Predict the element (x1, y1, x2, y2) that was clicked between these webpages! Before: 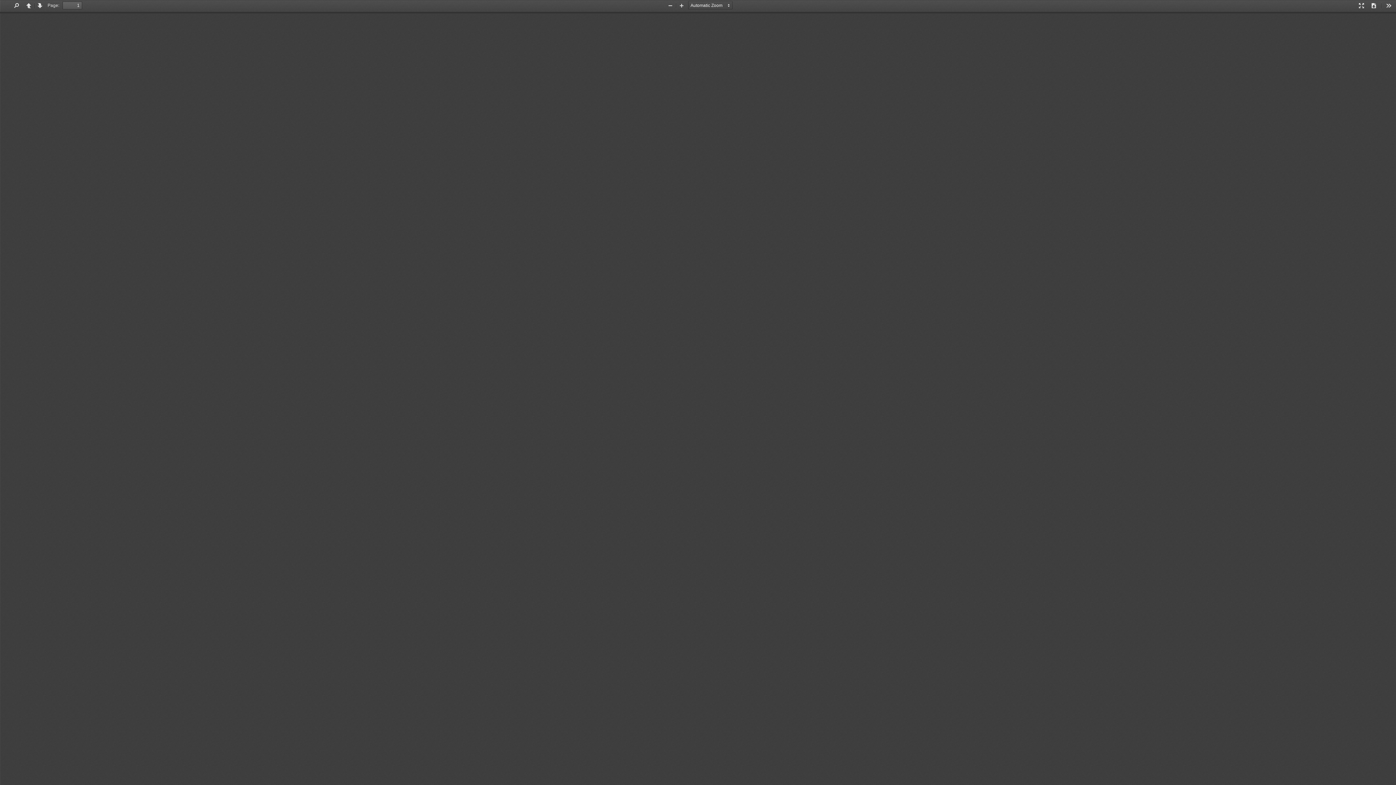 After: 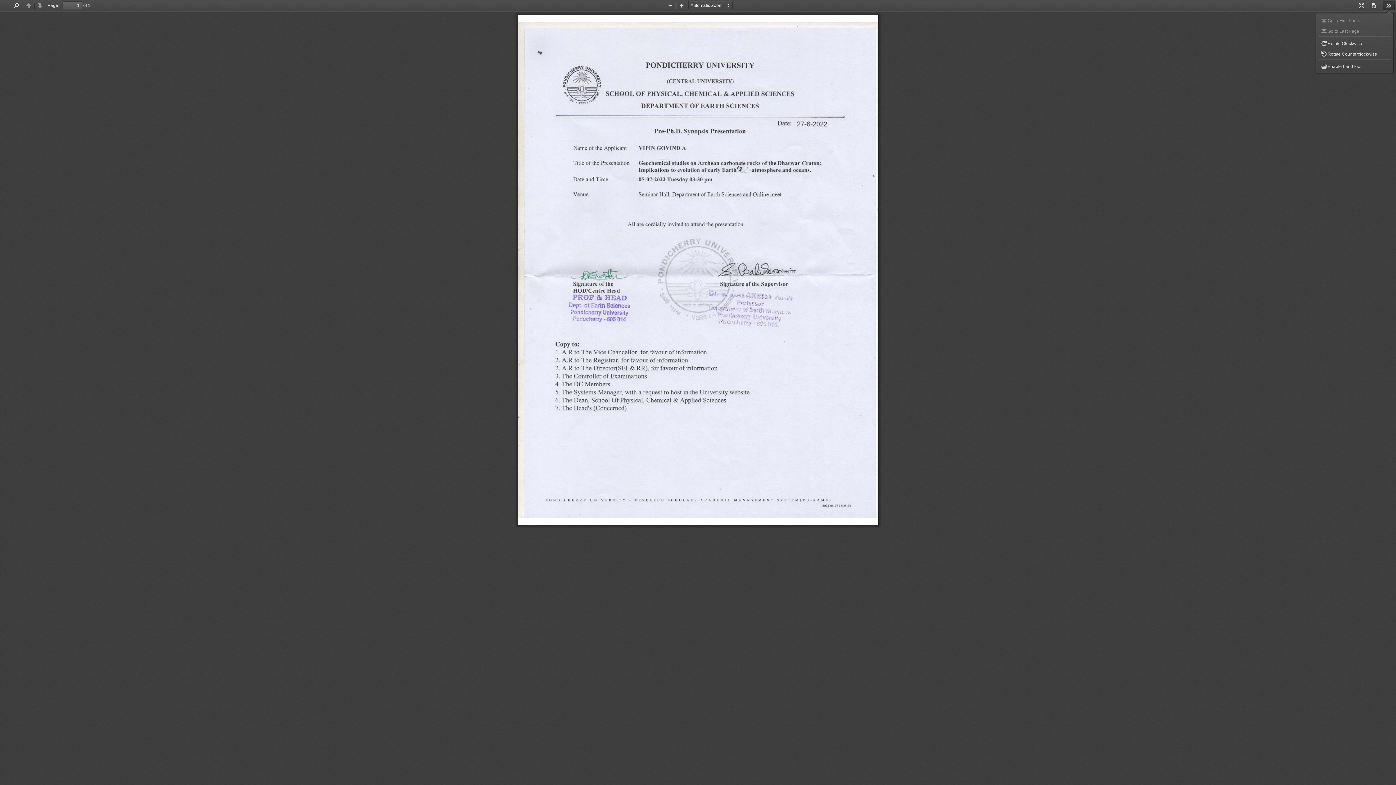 Action: label: Tools bbox: (1383, 1, 1394, 10)